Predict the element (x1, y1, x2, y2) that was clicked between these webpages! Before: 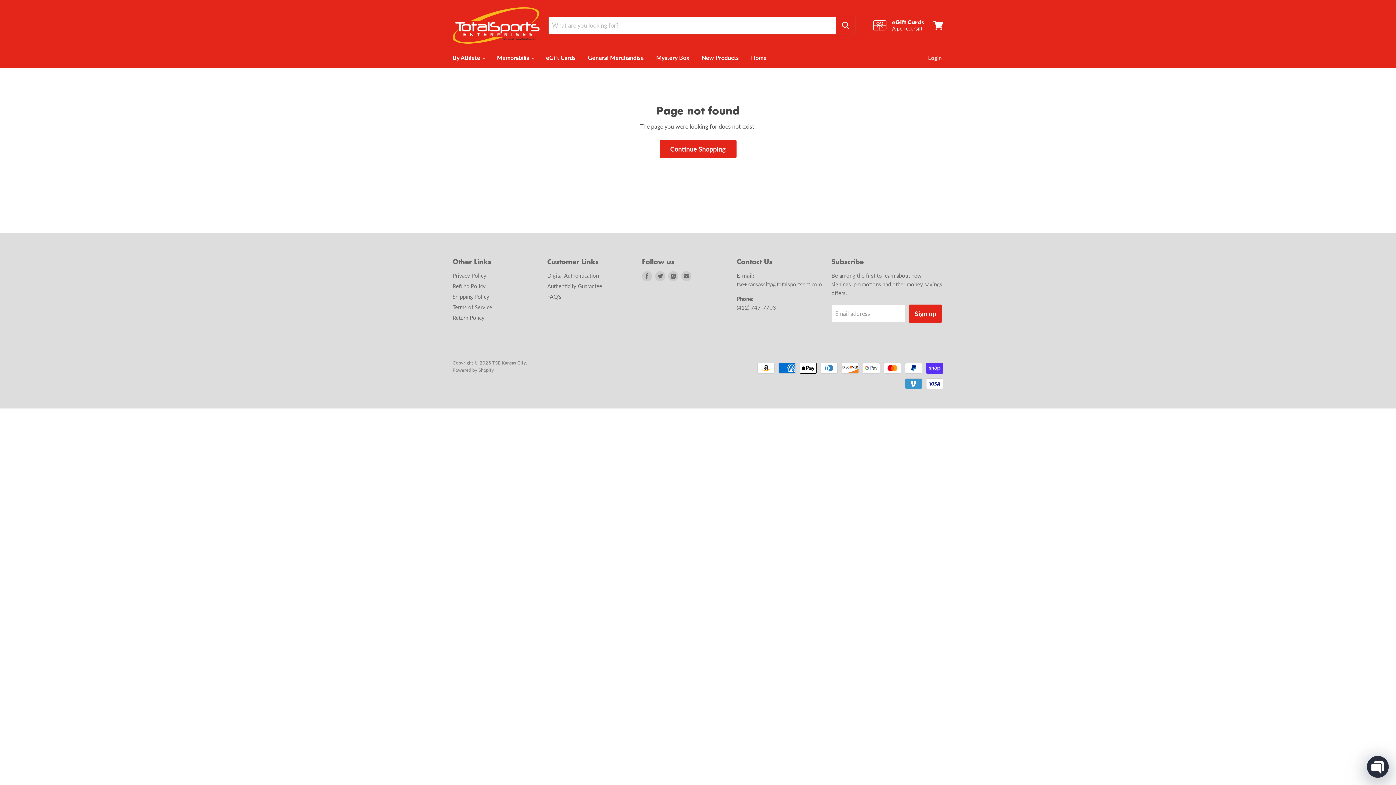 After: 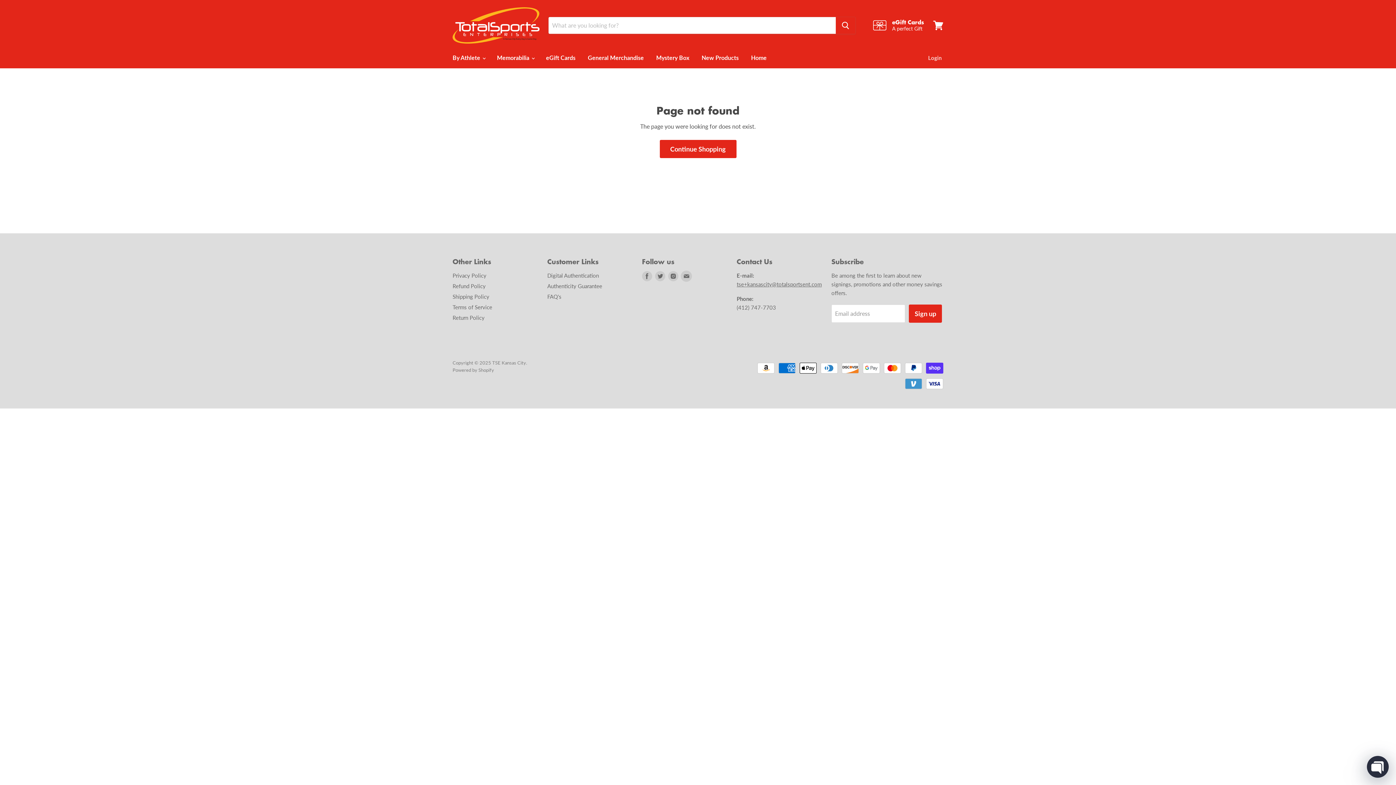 Action: bbox: (681, 271, 691, 281) label: Find us on E-mail